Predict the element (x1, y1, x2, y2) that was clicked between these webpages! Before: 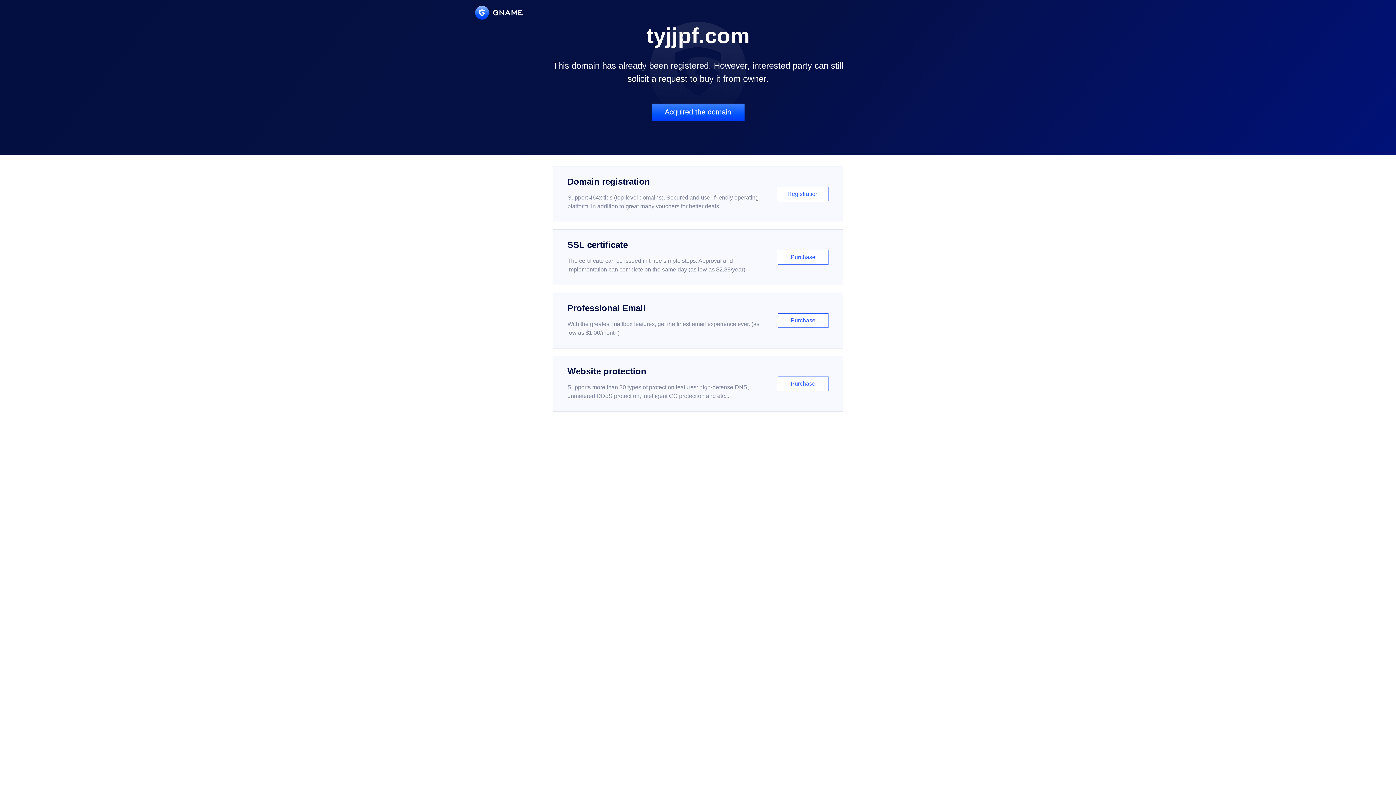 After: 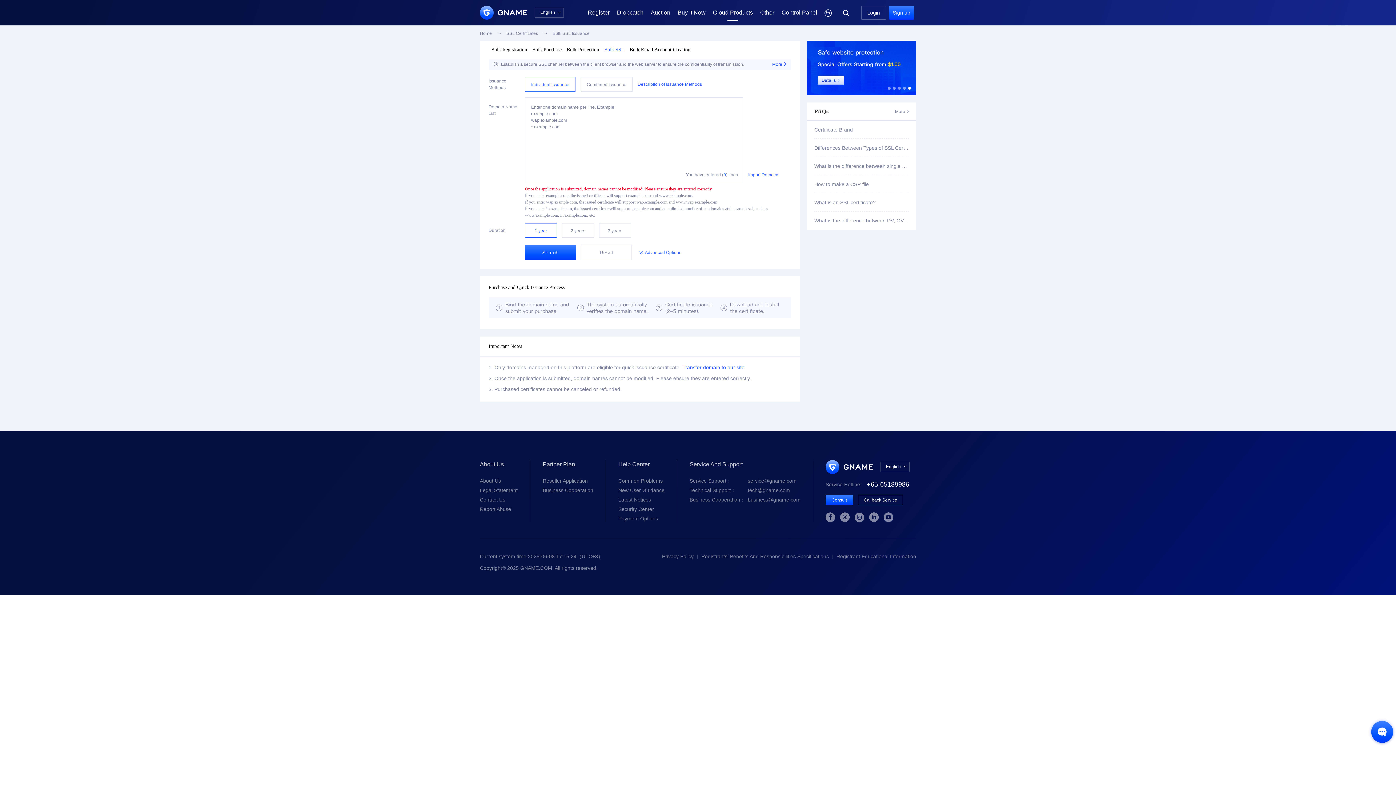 Action: label: SSL certificate

The certificate can be issued in three simple steps. Approval and implementation can complete on the same day (as low as $2.88/year)

Purchase bbox: (552, 229, 843, 285)